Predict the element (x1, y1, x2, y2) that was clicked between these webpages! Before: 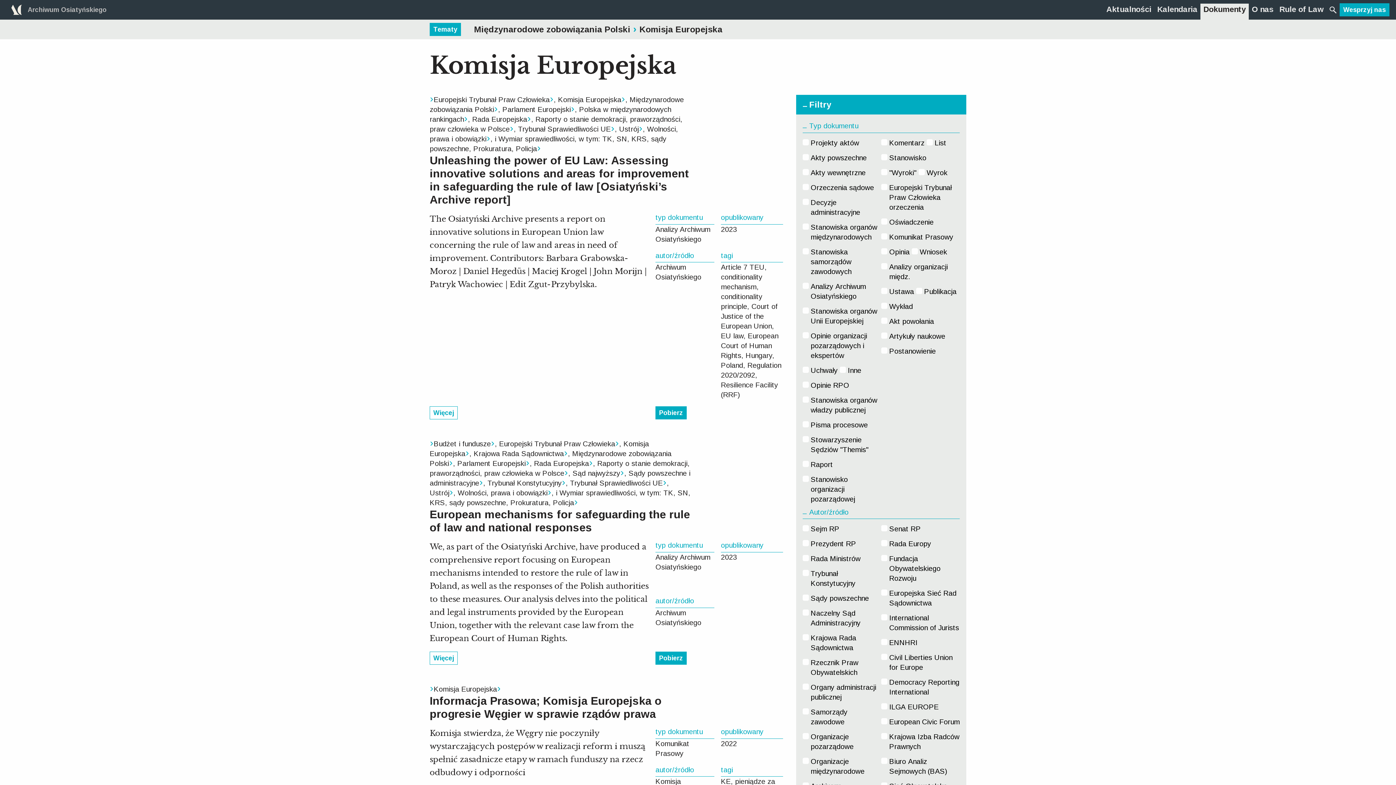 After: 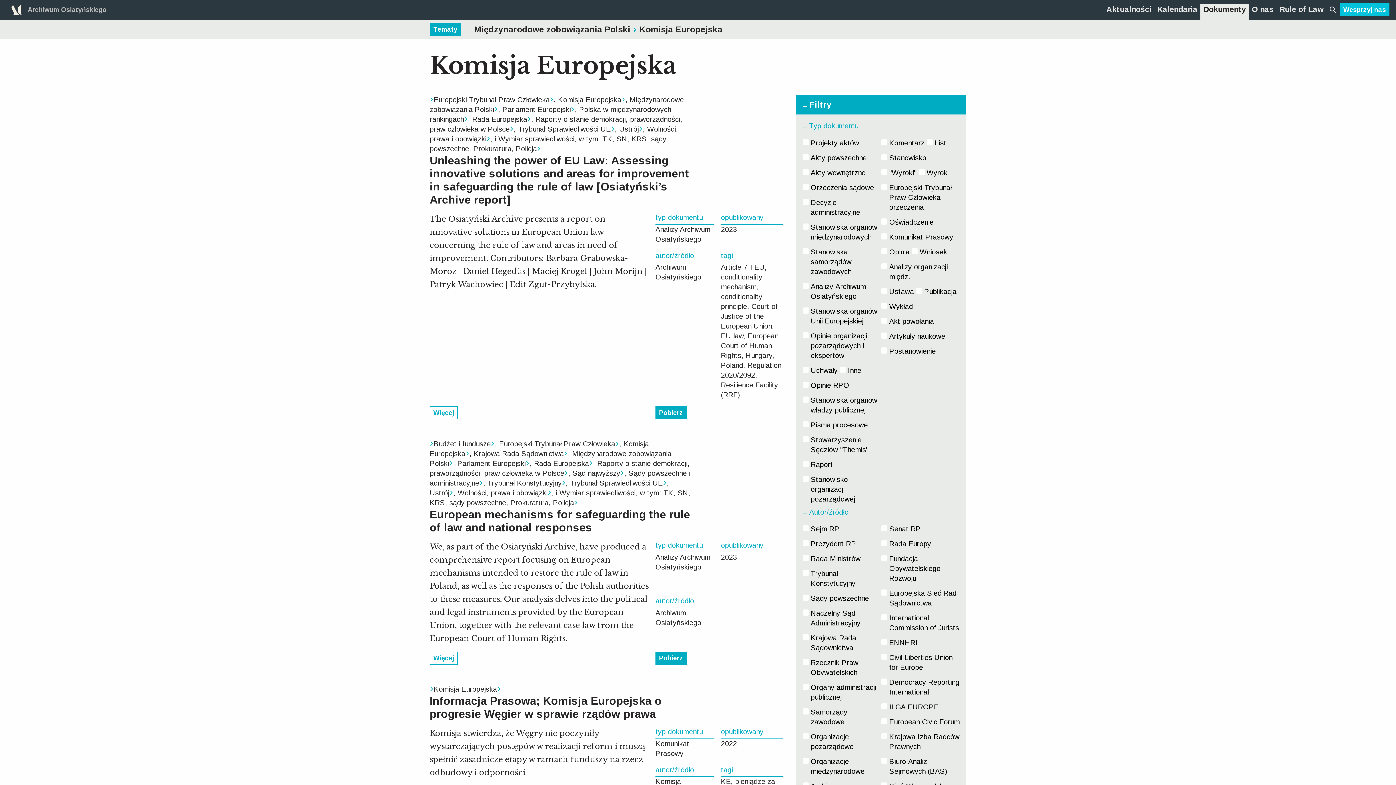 Action: bbox: (1340, 3, 1389, 16) label: Wesprzyj nas